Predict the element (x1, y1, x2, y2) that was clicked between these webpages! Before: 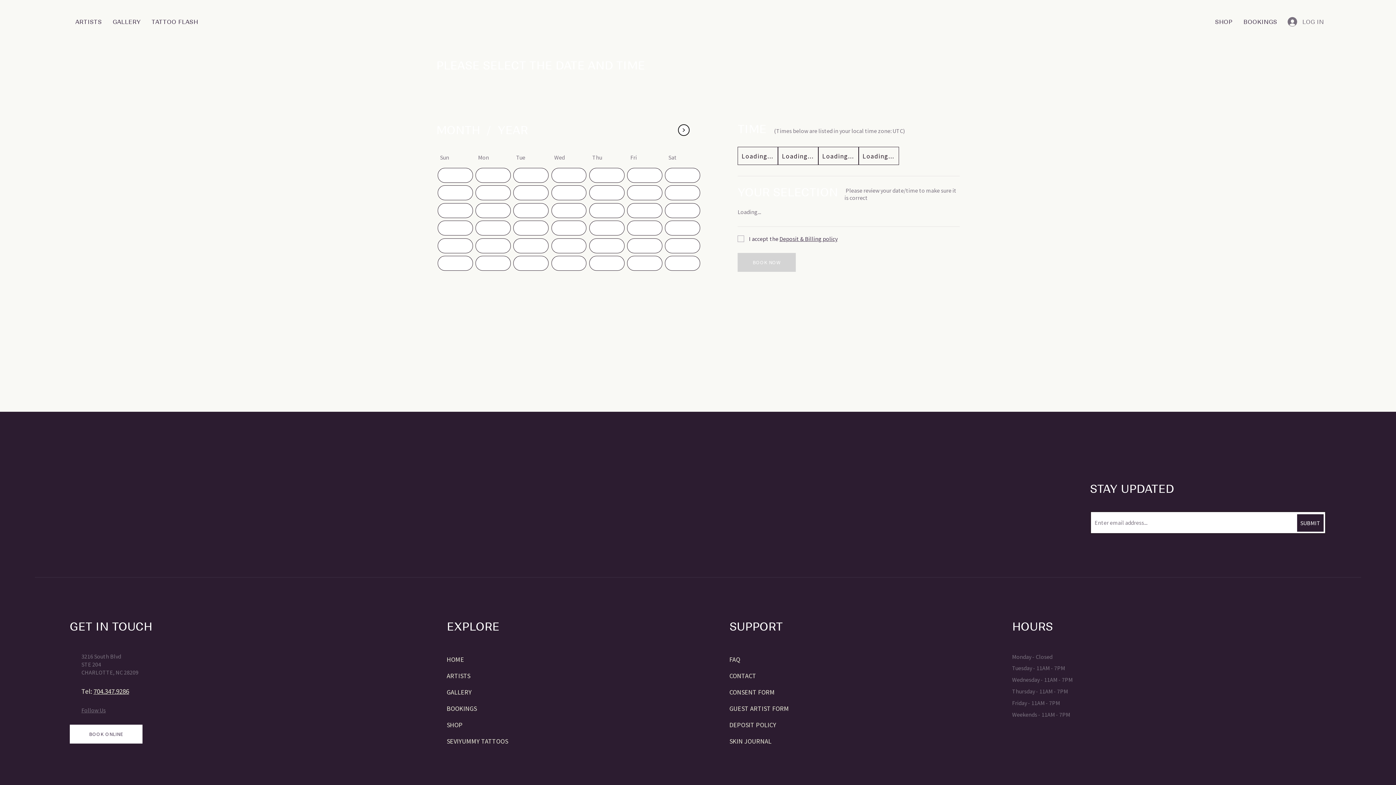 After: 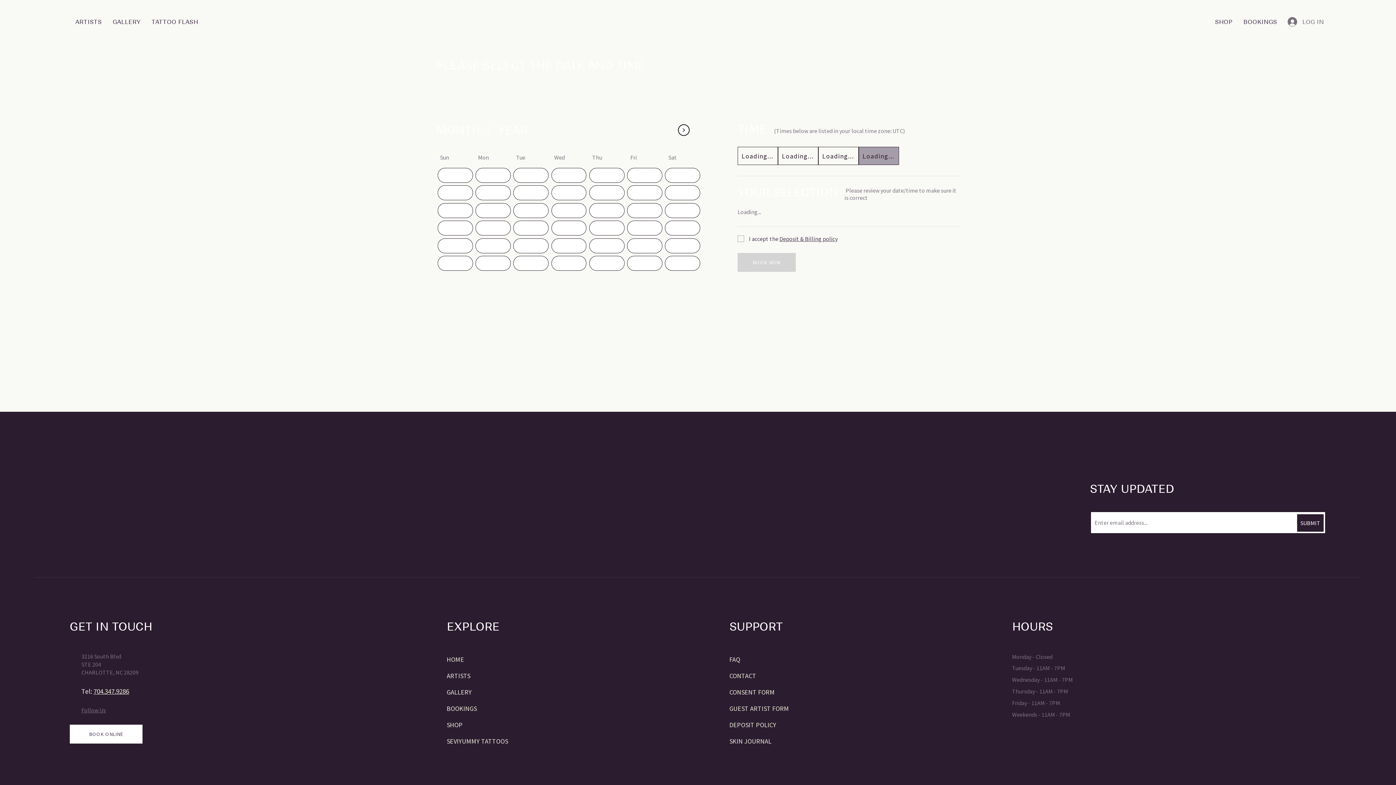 Action: bbox: (858, 147, 899, 165) label: Loading...